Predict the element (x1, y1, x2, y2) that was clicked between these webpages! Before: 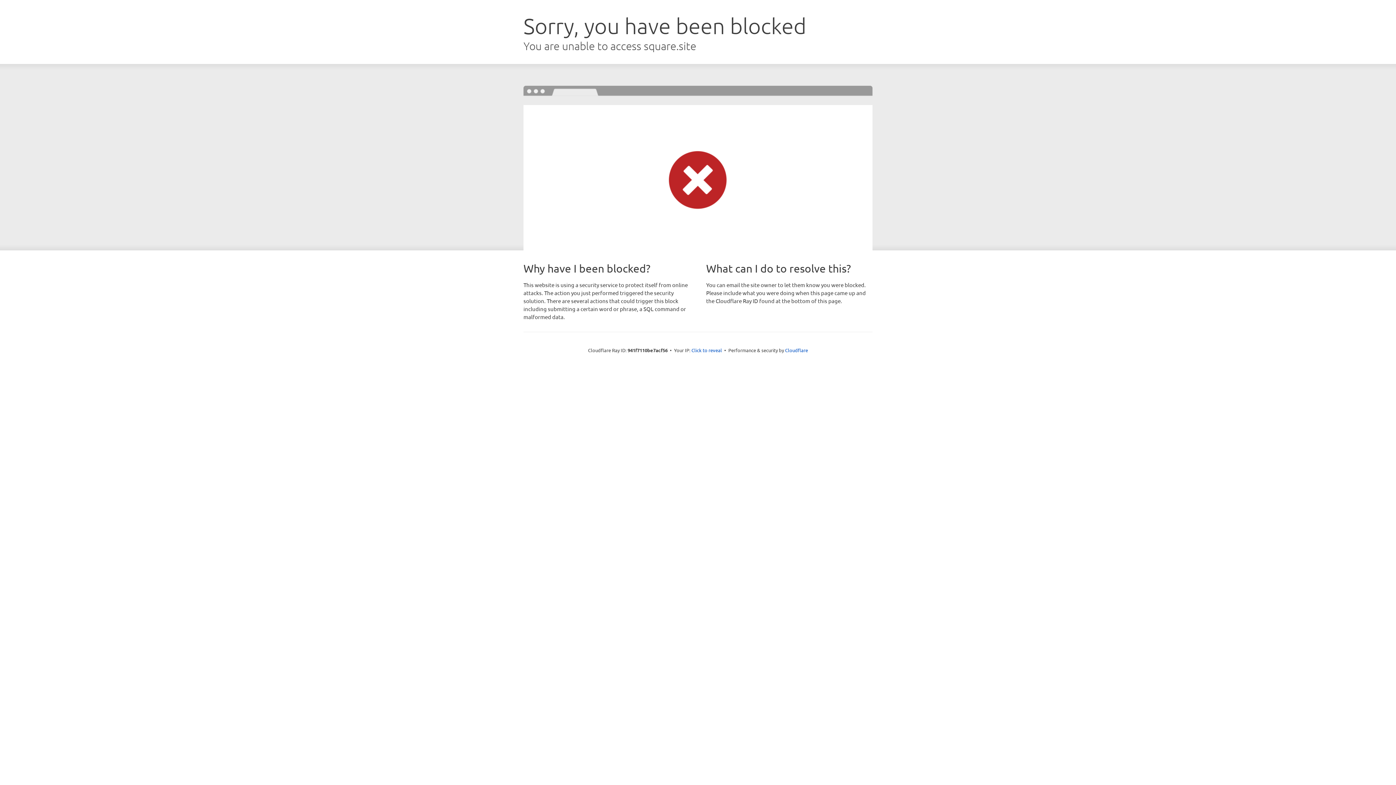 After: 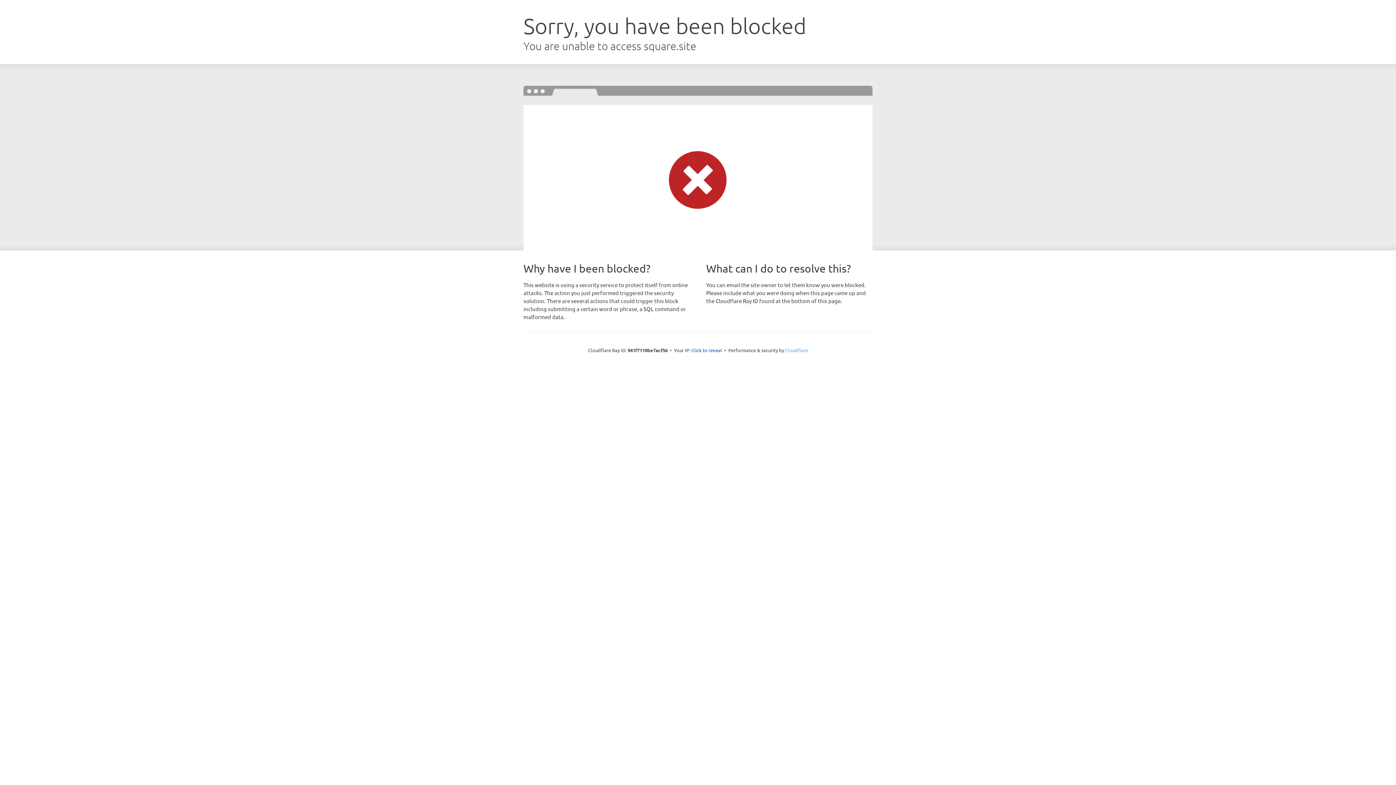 Action: label: Cloudflare bbox: (785, 347, 808, 353)